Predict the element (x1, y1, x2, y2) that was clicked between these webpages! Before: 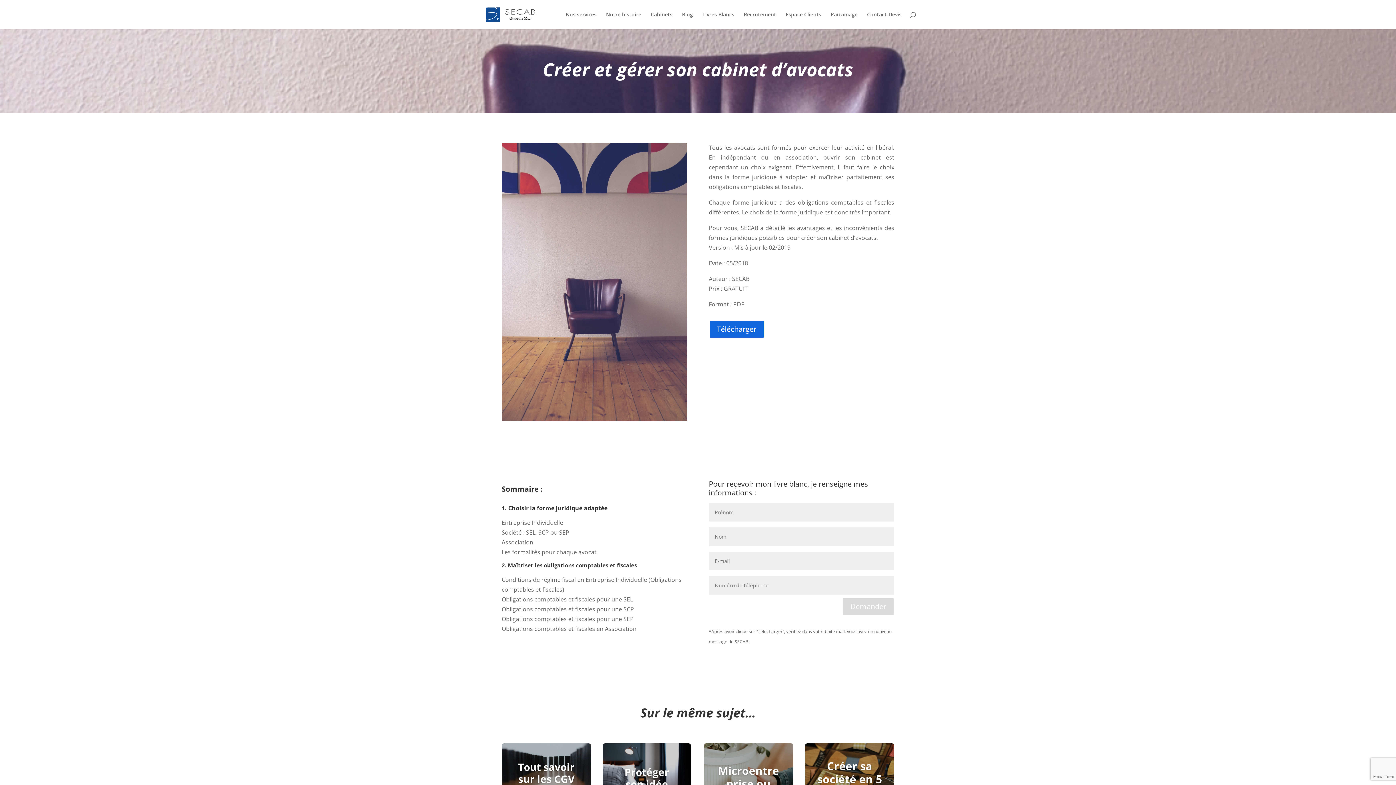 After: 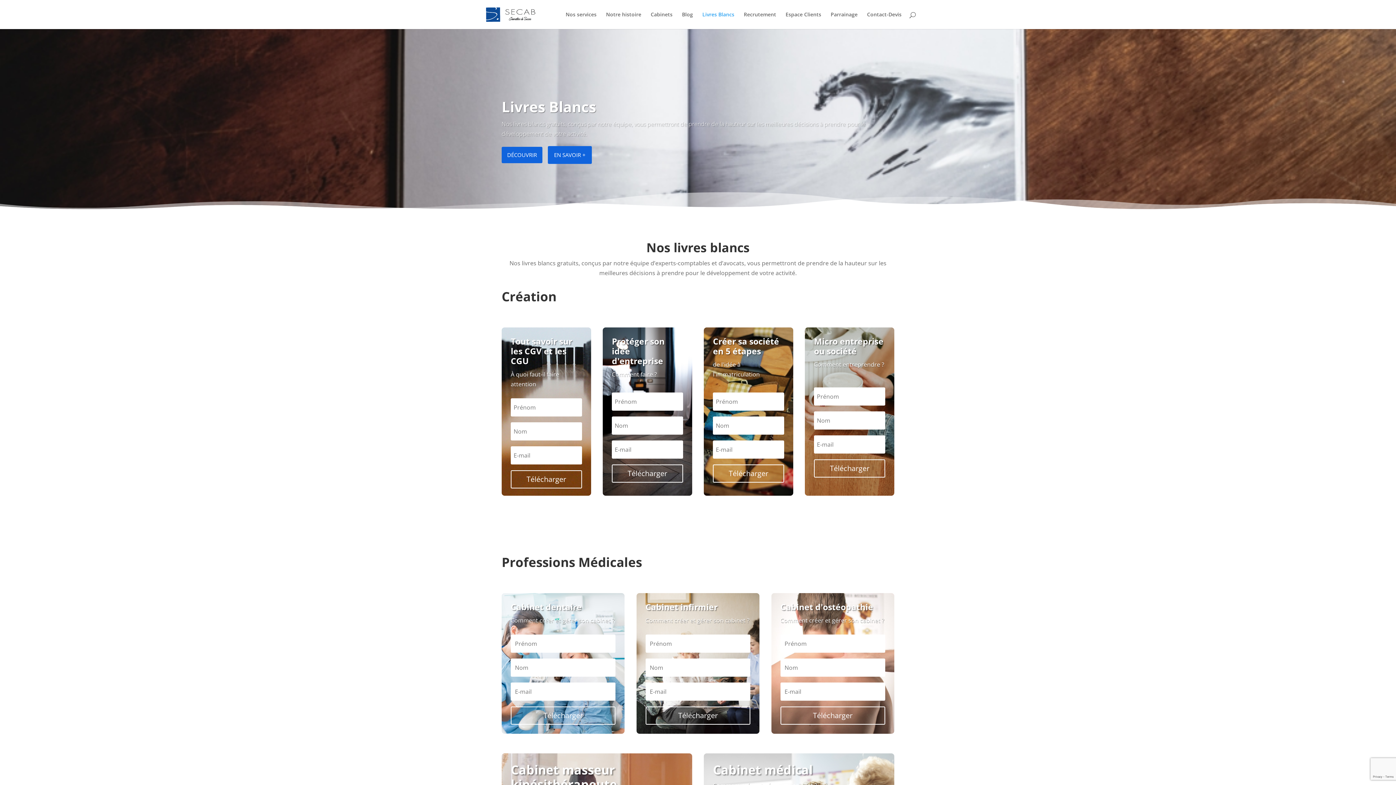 Action: bbox: (702, 12, 734, 29) label: Livres Blancs